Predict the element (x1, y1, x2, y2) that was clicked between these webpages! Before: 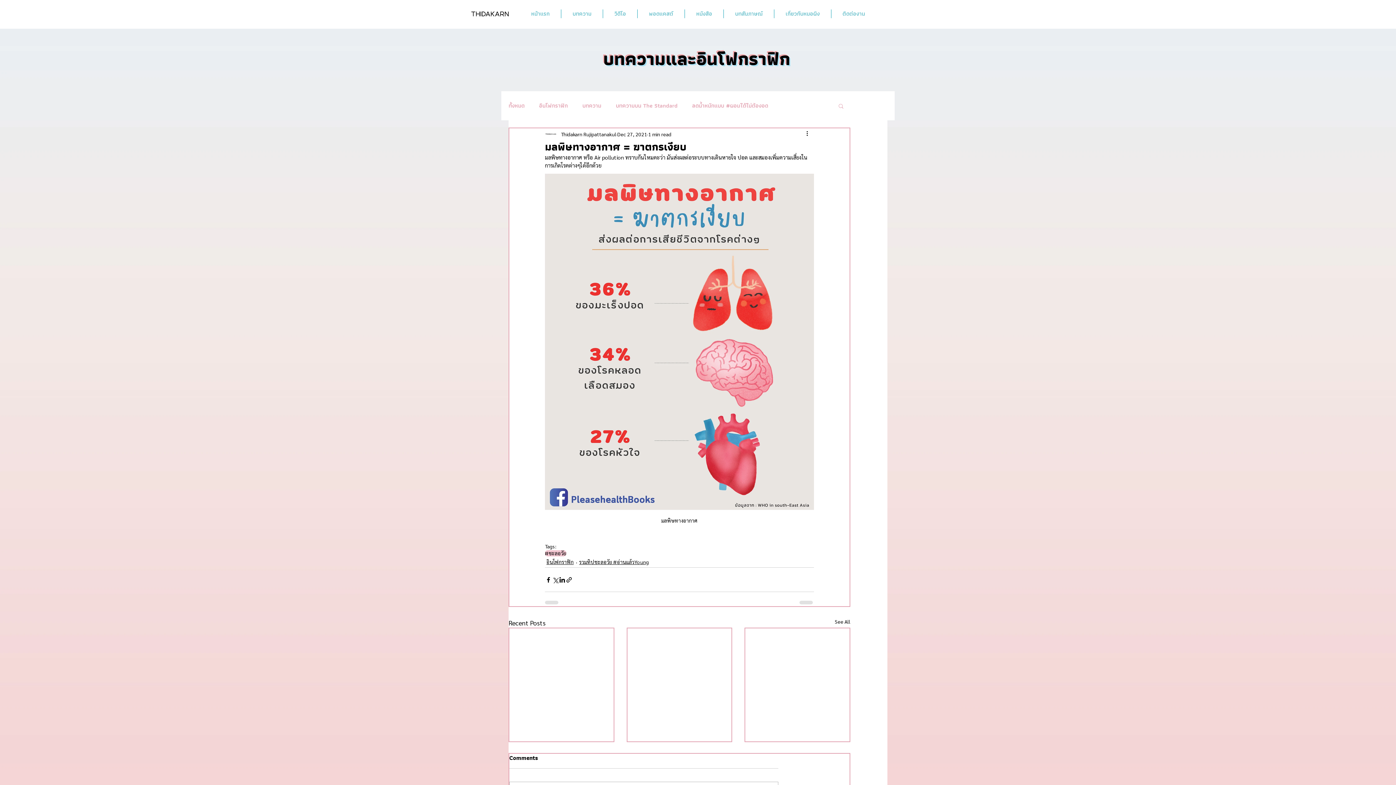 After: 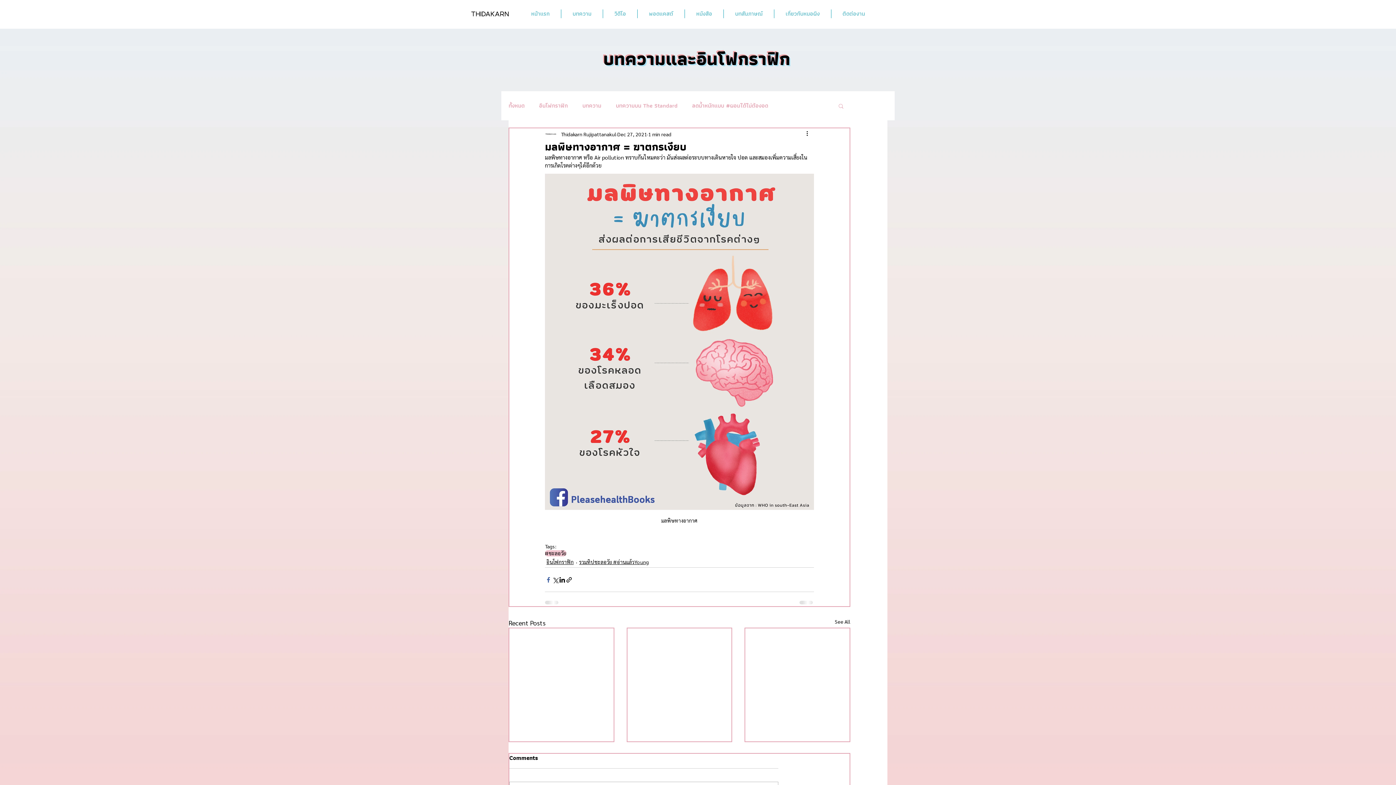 Action: bbox: (545, 576, 552, 583) label: Share via Facebook